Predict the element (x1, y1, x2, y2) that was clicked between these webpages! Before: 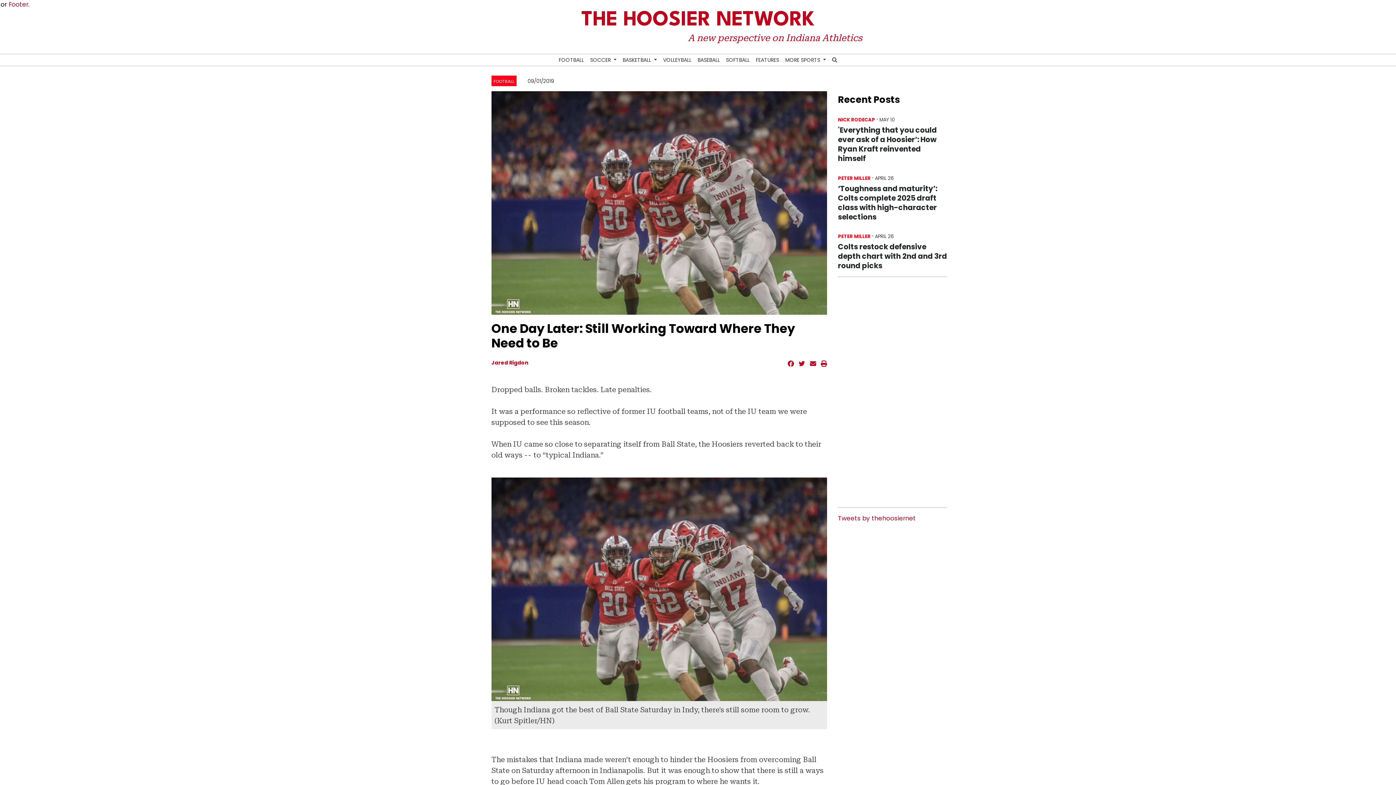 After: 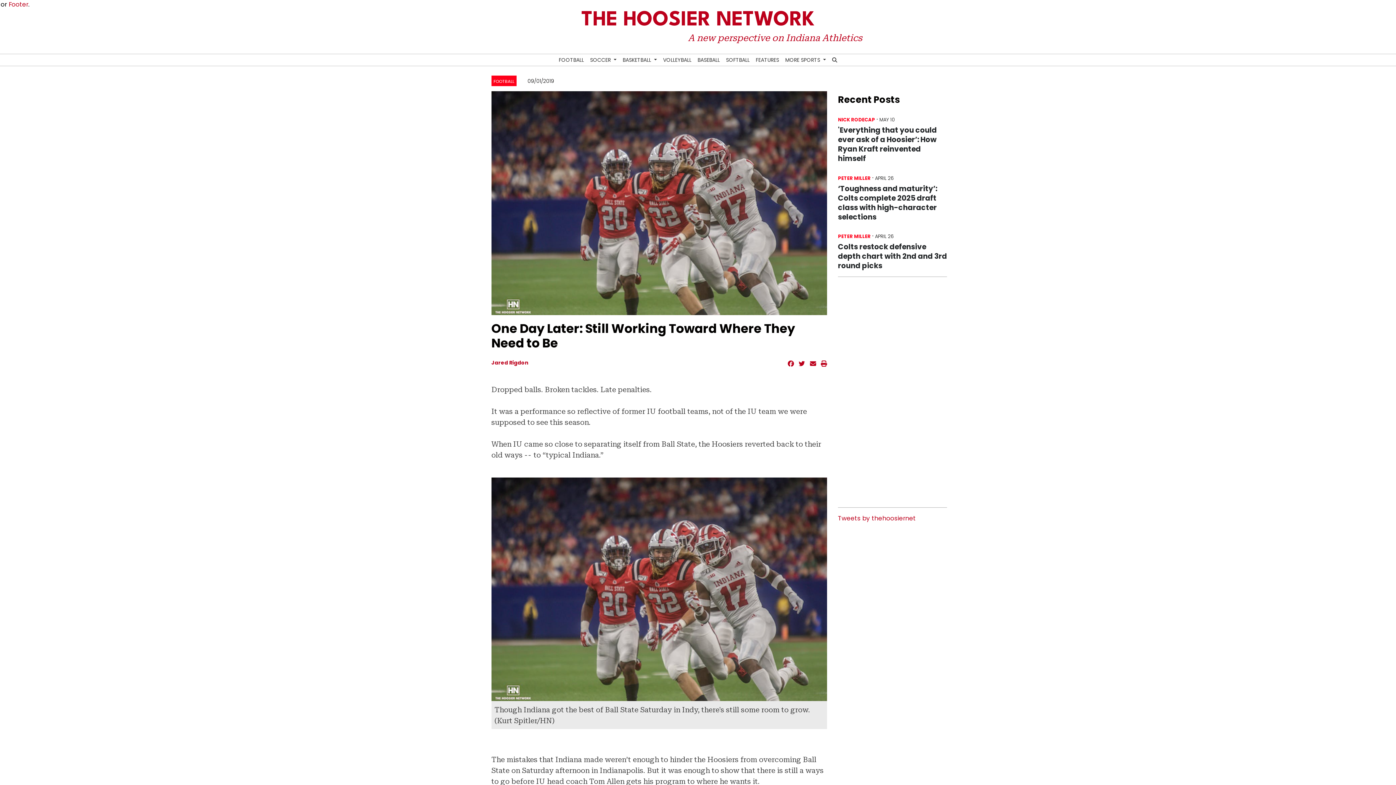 Action: bbox: (821, 359, 827, 368)